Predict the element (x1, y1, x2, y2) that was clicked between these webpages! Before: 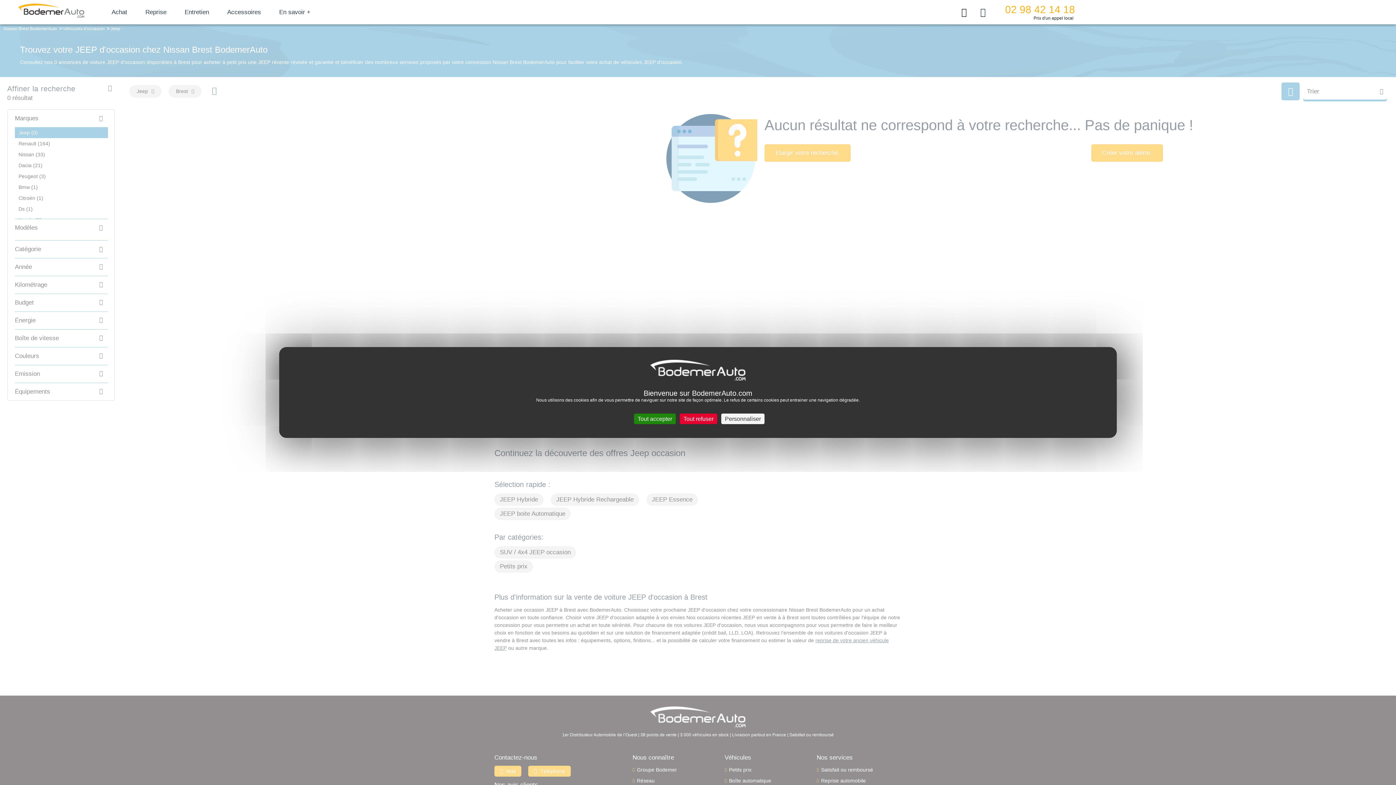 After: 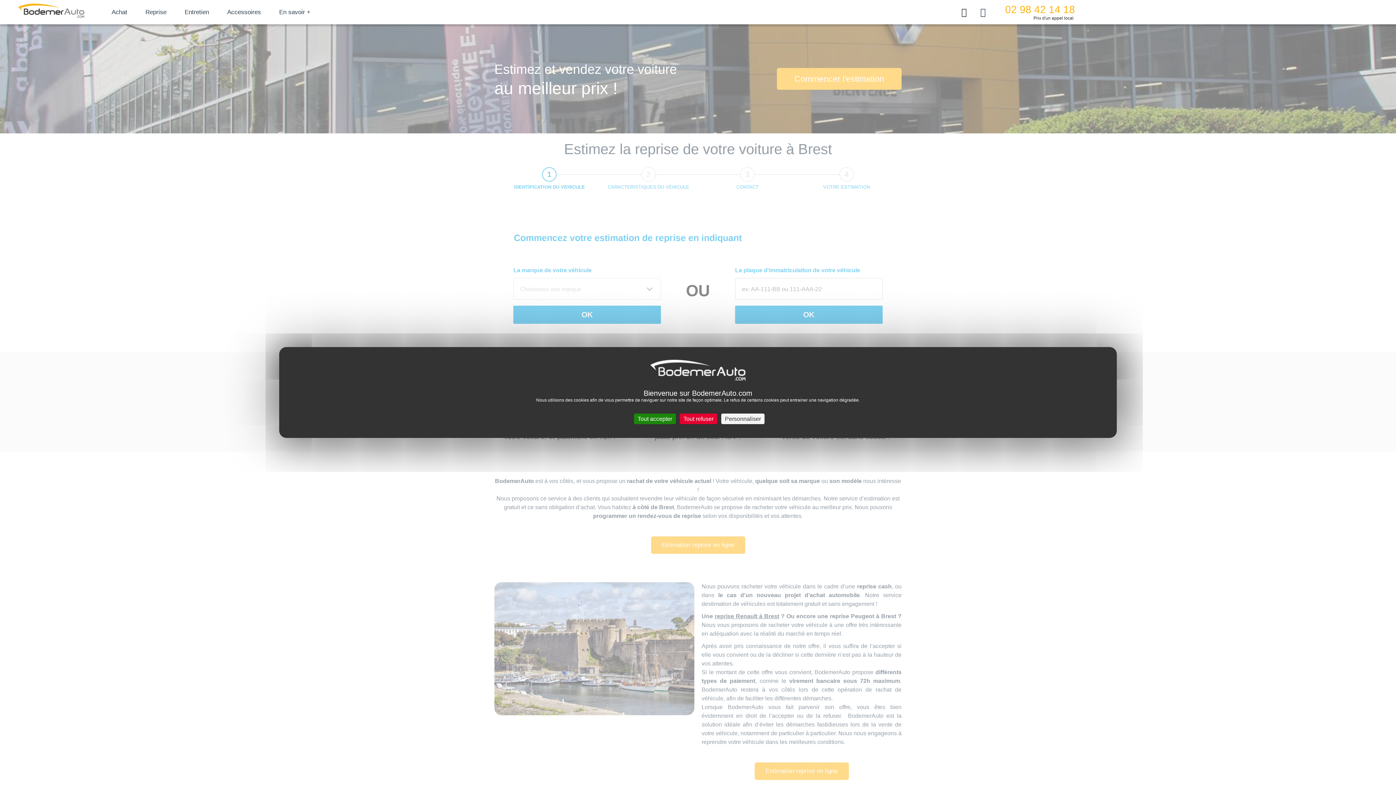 Action: bbox: (136, 0, 175, 24) label: Reprise